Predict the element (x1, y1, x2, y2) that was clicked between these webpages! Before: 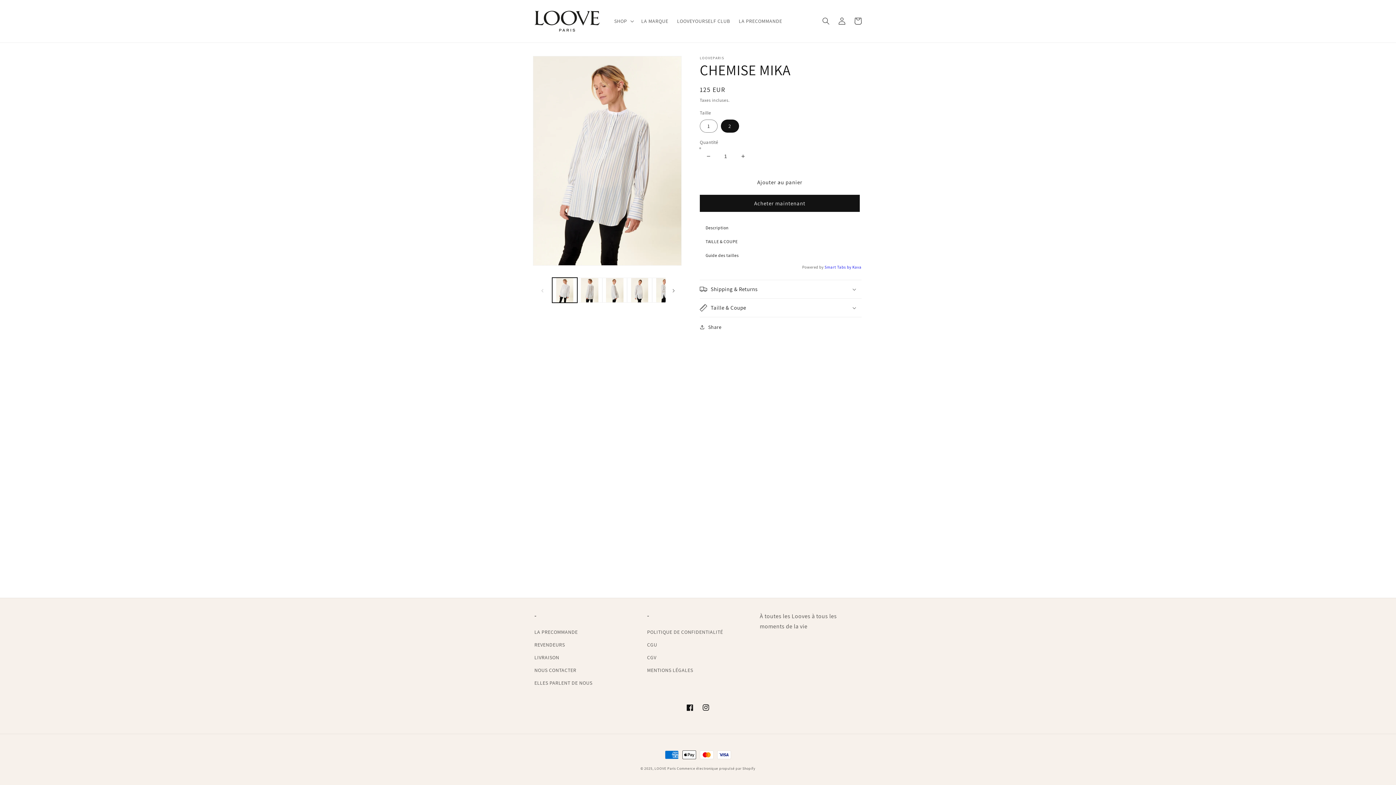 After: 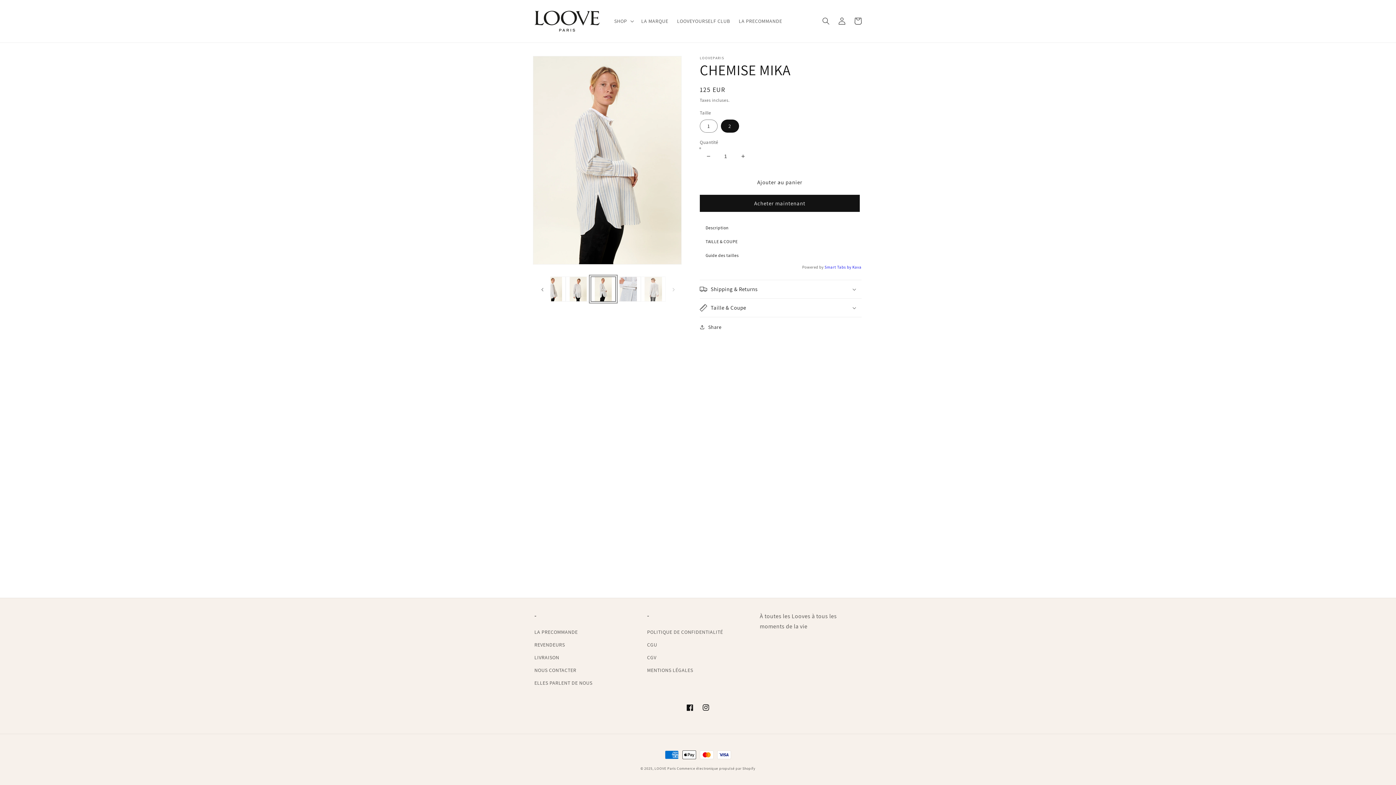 Action: label: Charger l'image 5 dans la galerie bbox: (652, 277, 677, 302)